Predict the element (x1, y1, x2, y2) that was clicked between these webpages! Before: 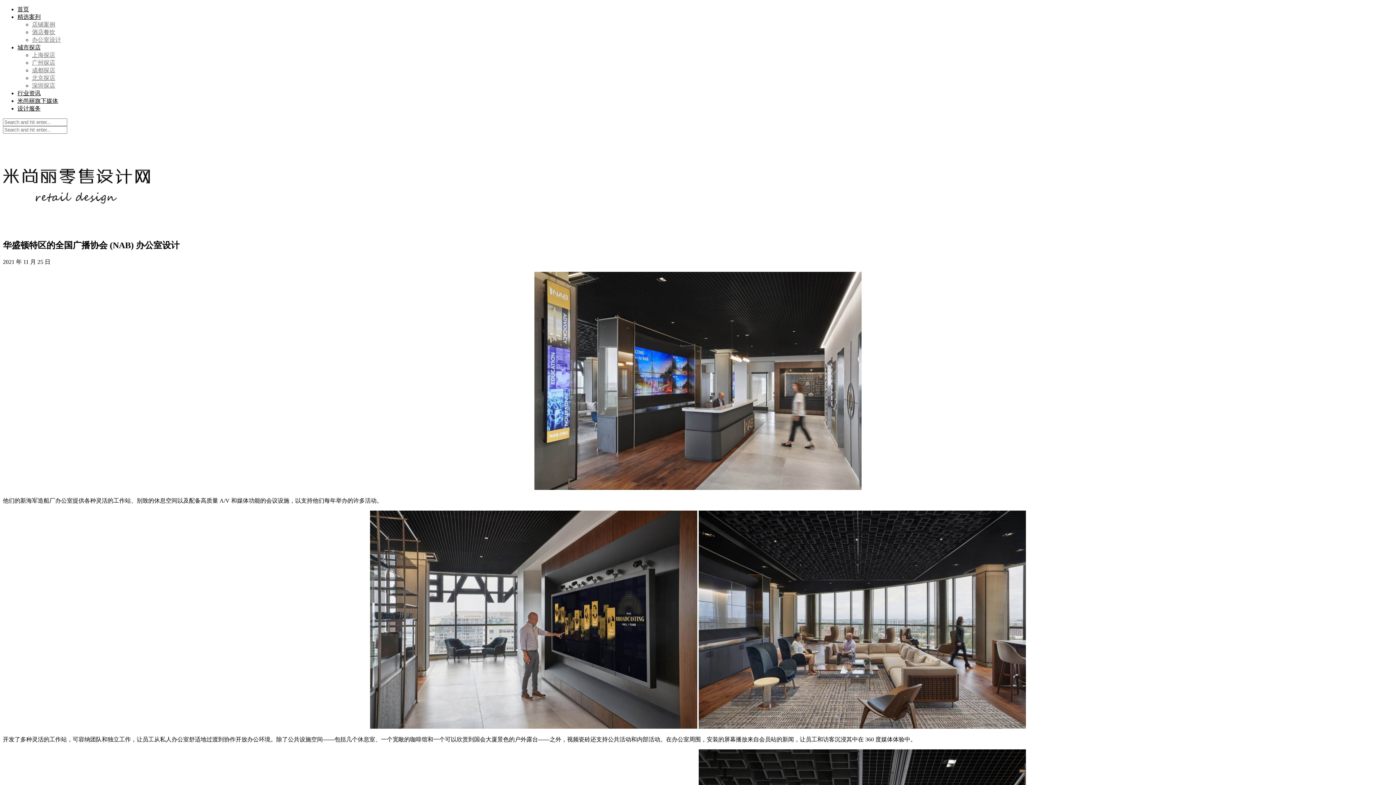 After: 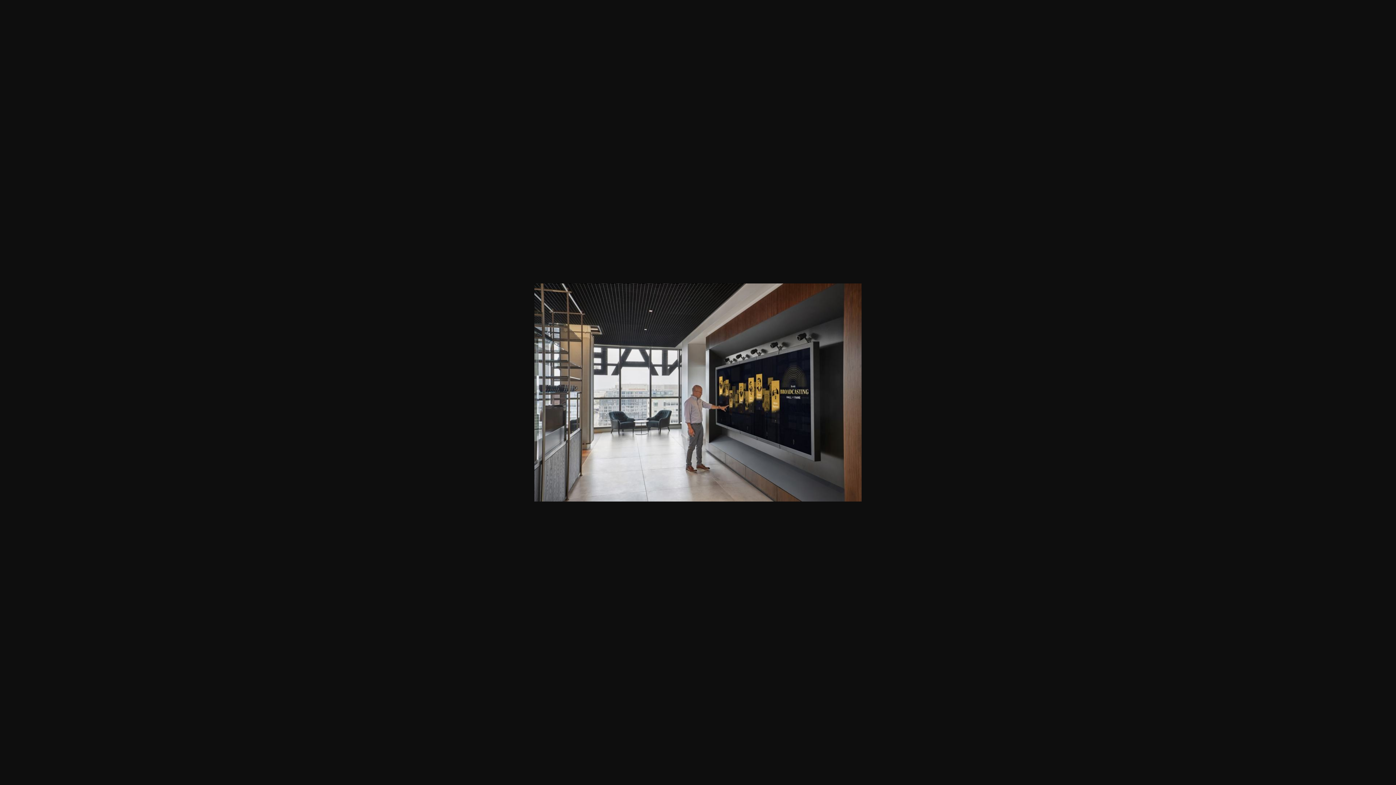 Action: bbox: (370, 723, 697, 730)